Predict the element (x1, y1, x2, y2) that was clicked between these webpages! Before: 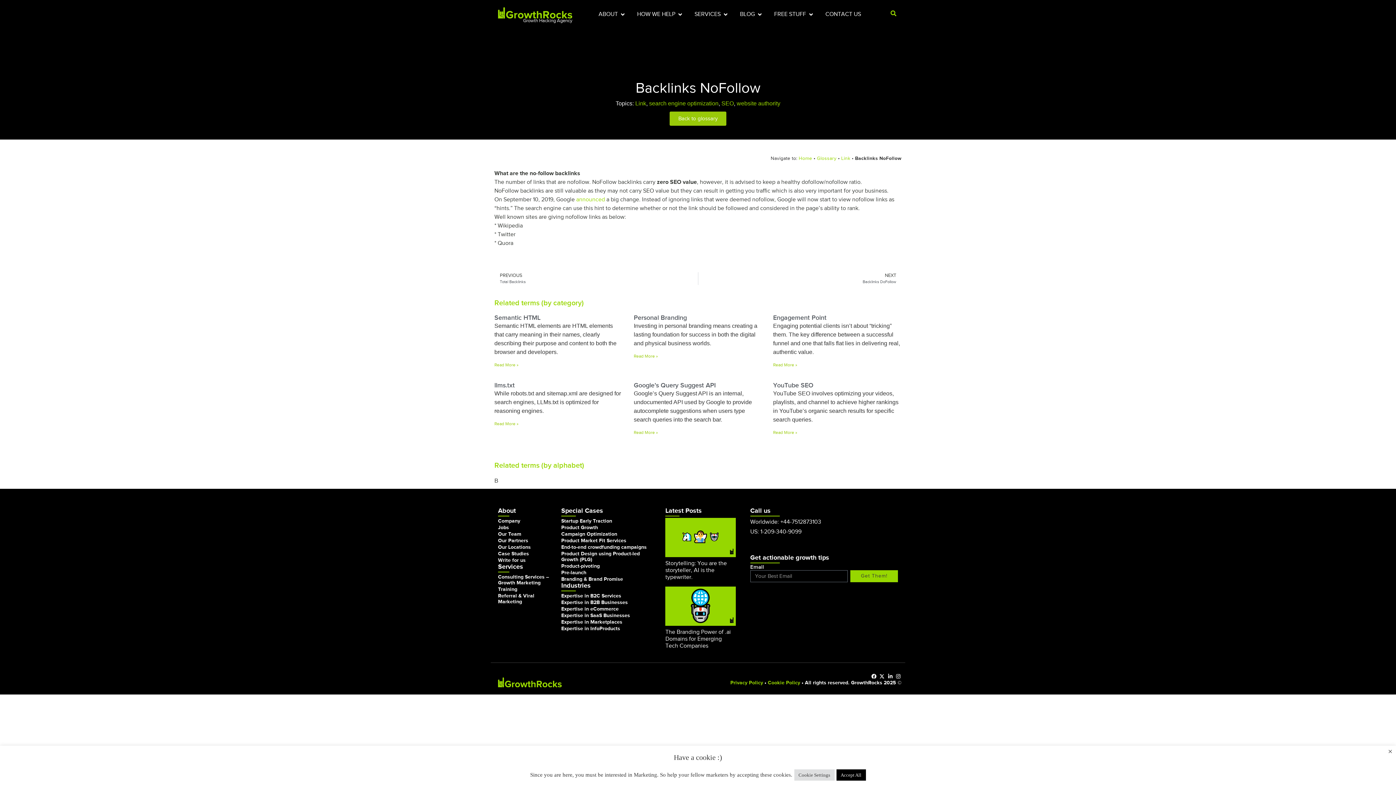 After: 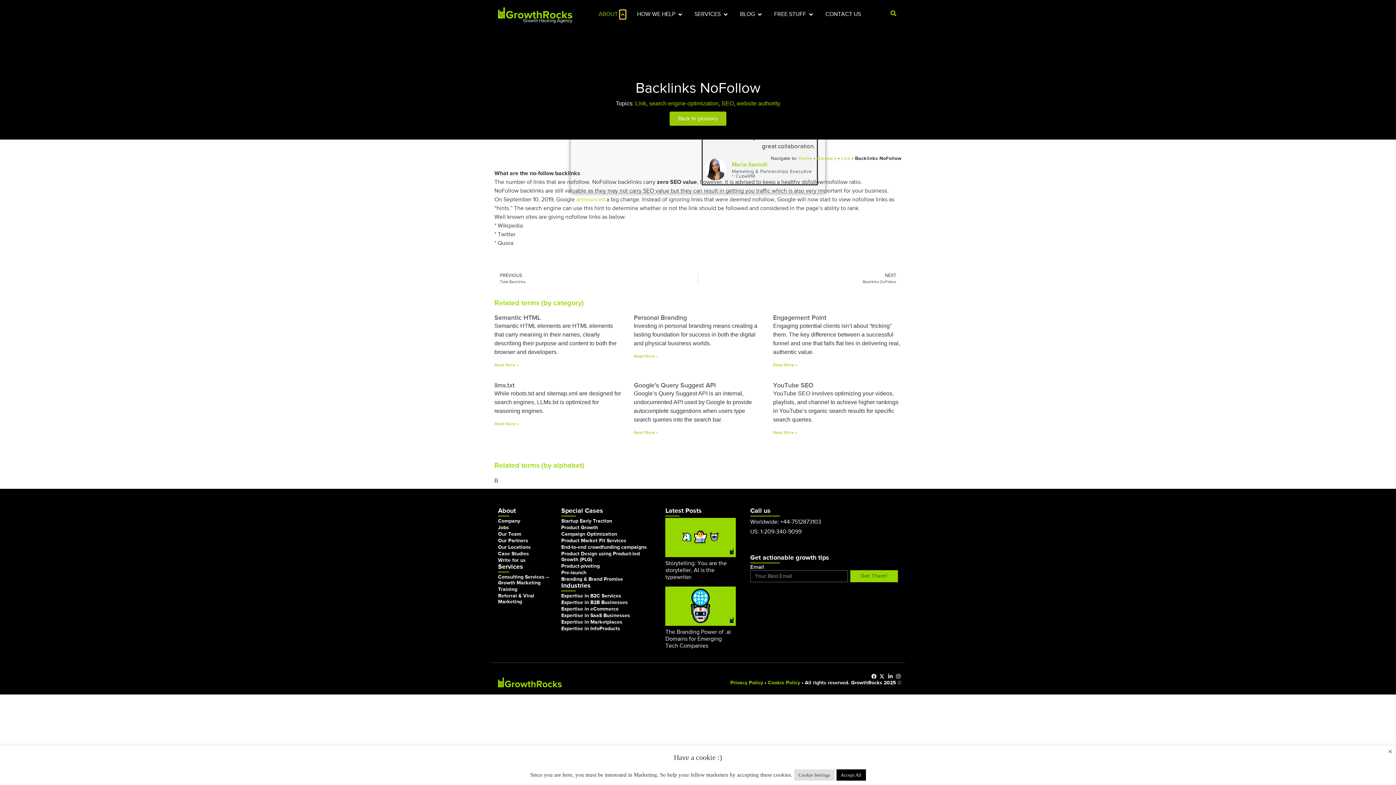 Action: label: Open ABOUT bbox: (619, 10, 625, 18)